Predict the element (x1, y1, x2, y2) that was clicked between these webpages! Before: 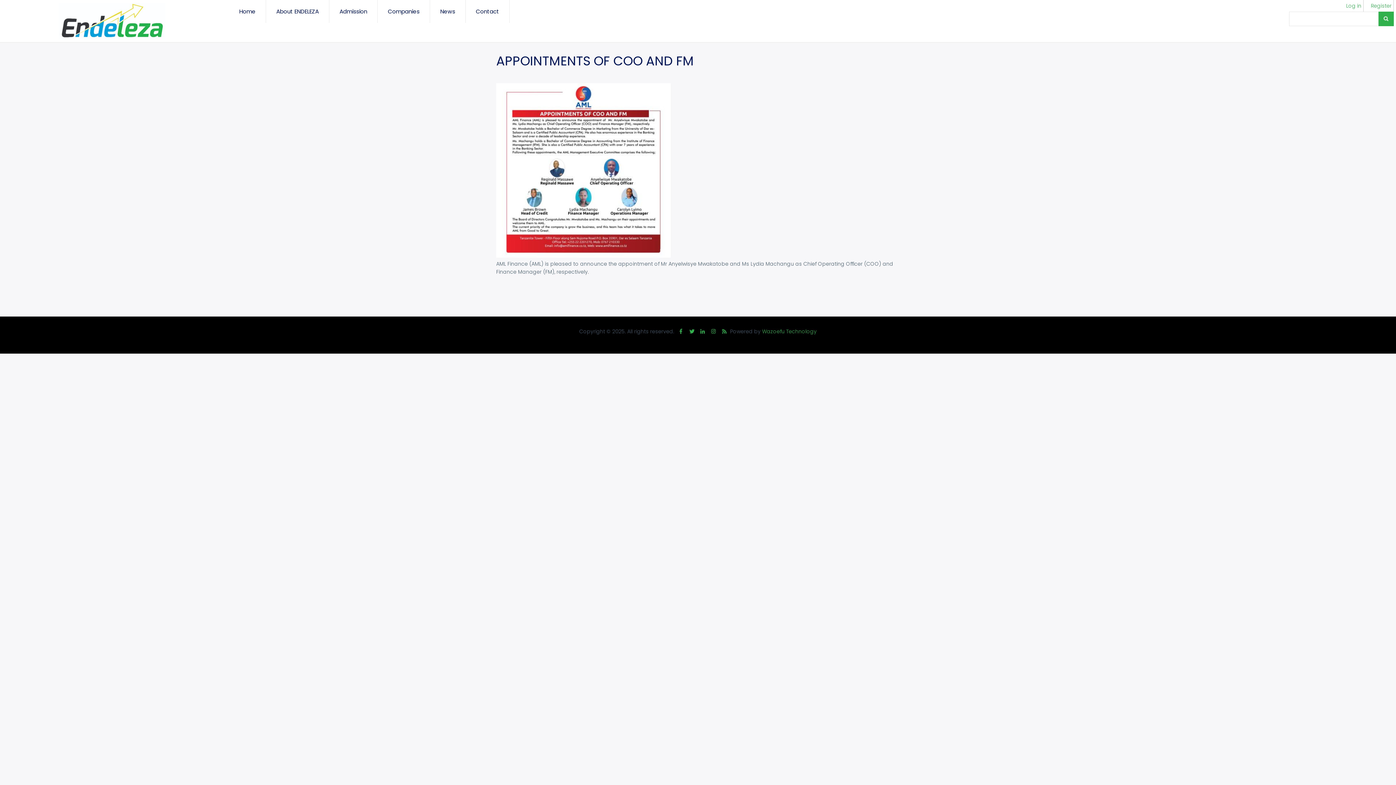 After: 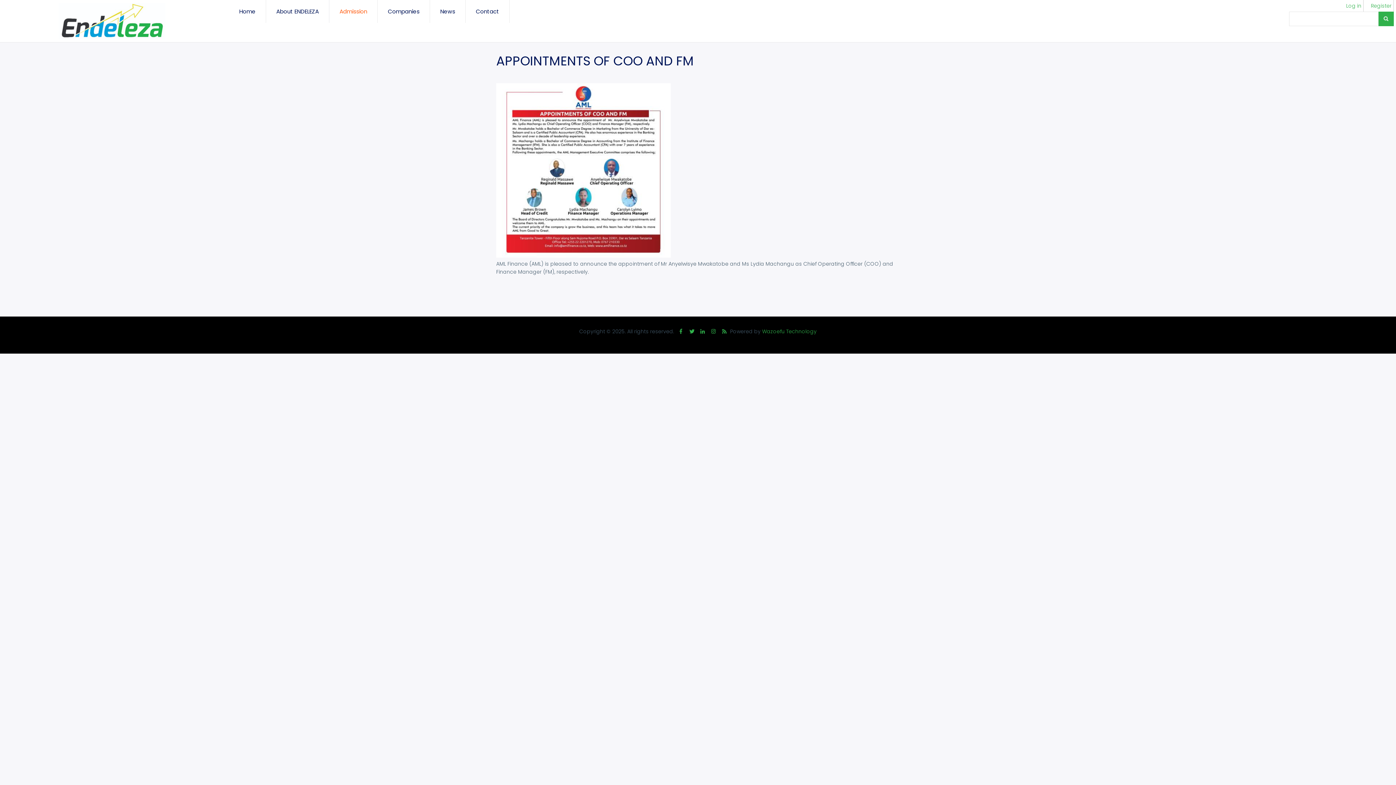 Action: bbox: (329, 0, 377, 22) label: Admission